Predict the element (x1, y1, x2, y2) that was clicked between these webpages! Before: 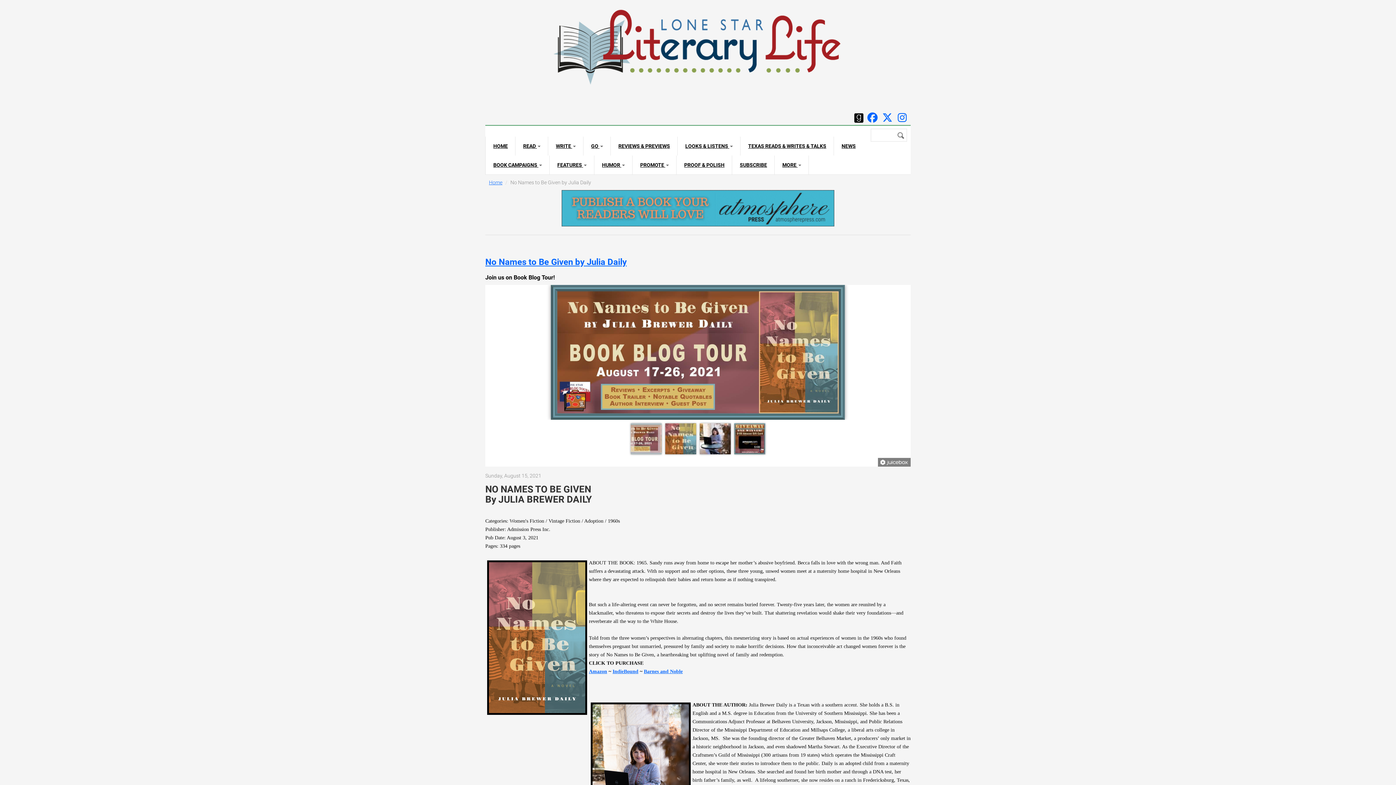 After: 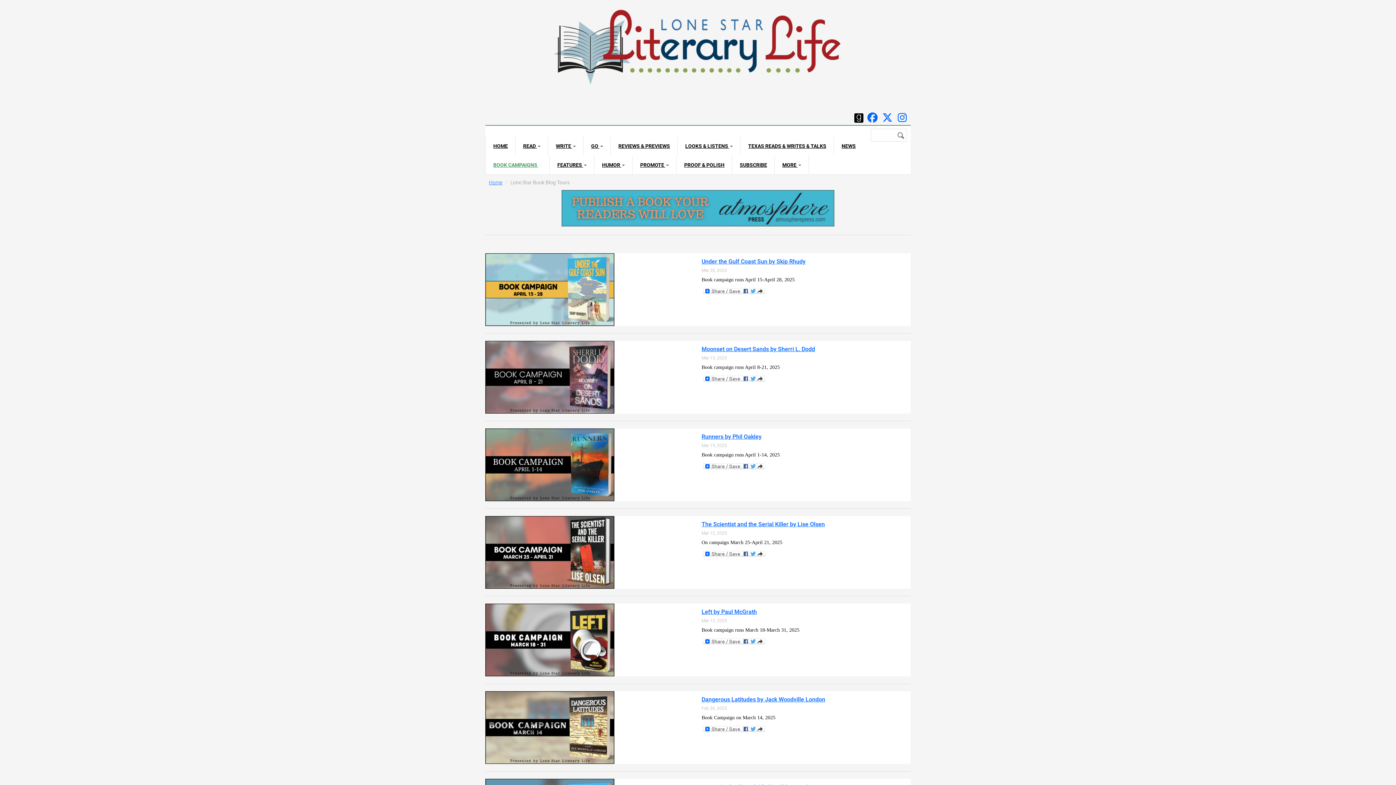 Action: bbox: (485, 155, 549, 174) label: BOOK CAMPAIGNS 